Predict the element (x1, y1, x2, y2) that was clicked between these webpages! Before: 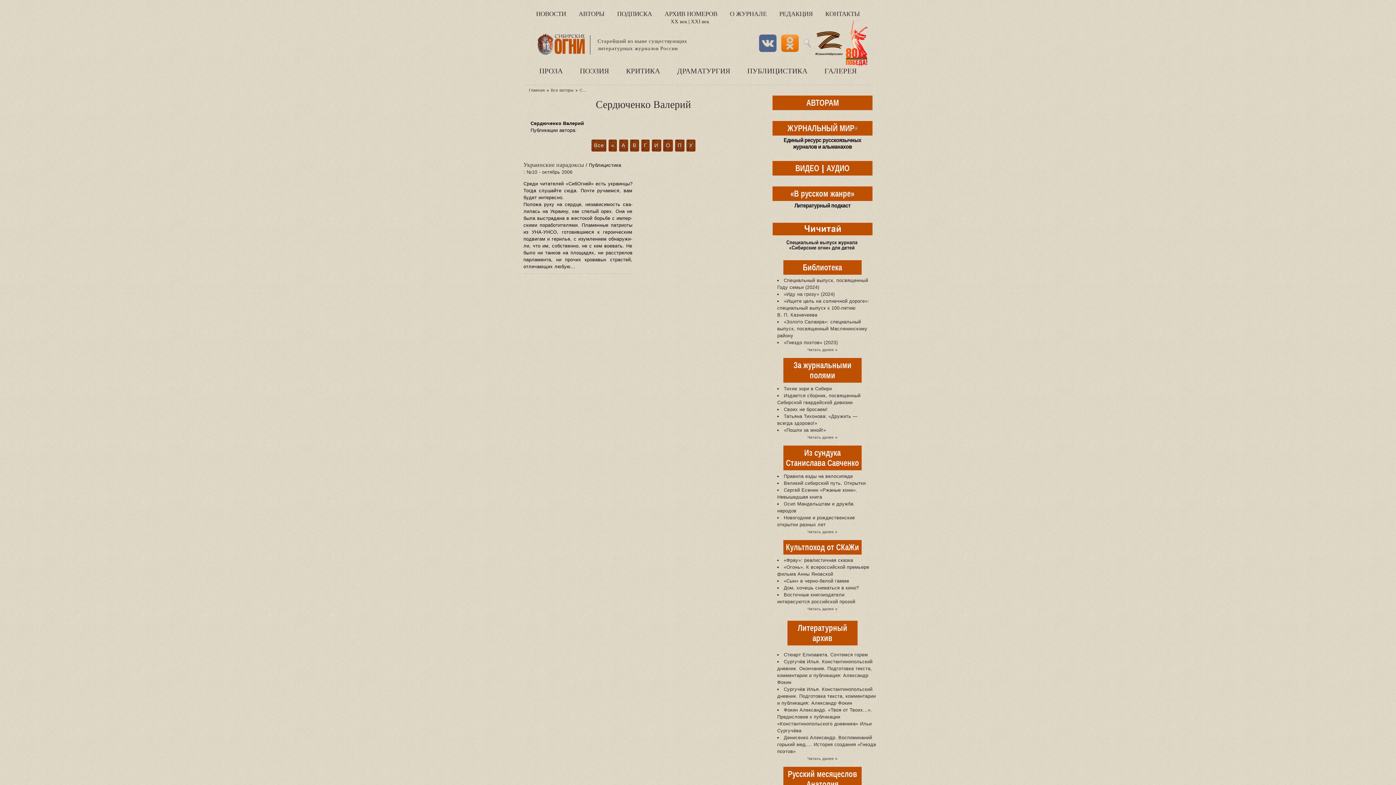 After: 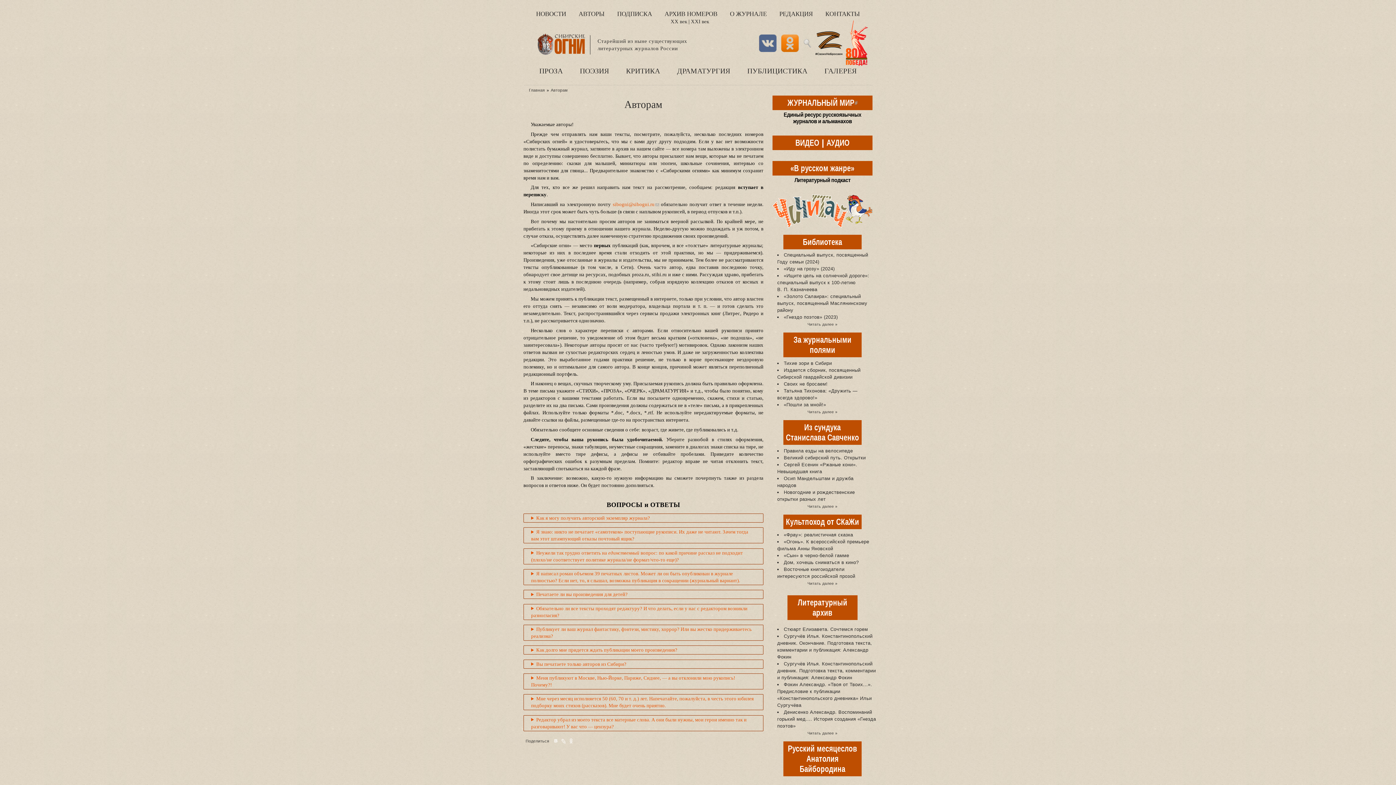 Action: label: АВТОРАМ bbox: (806, 97, 839, 107)